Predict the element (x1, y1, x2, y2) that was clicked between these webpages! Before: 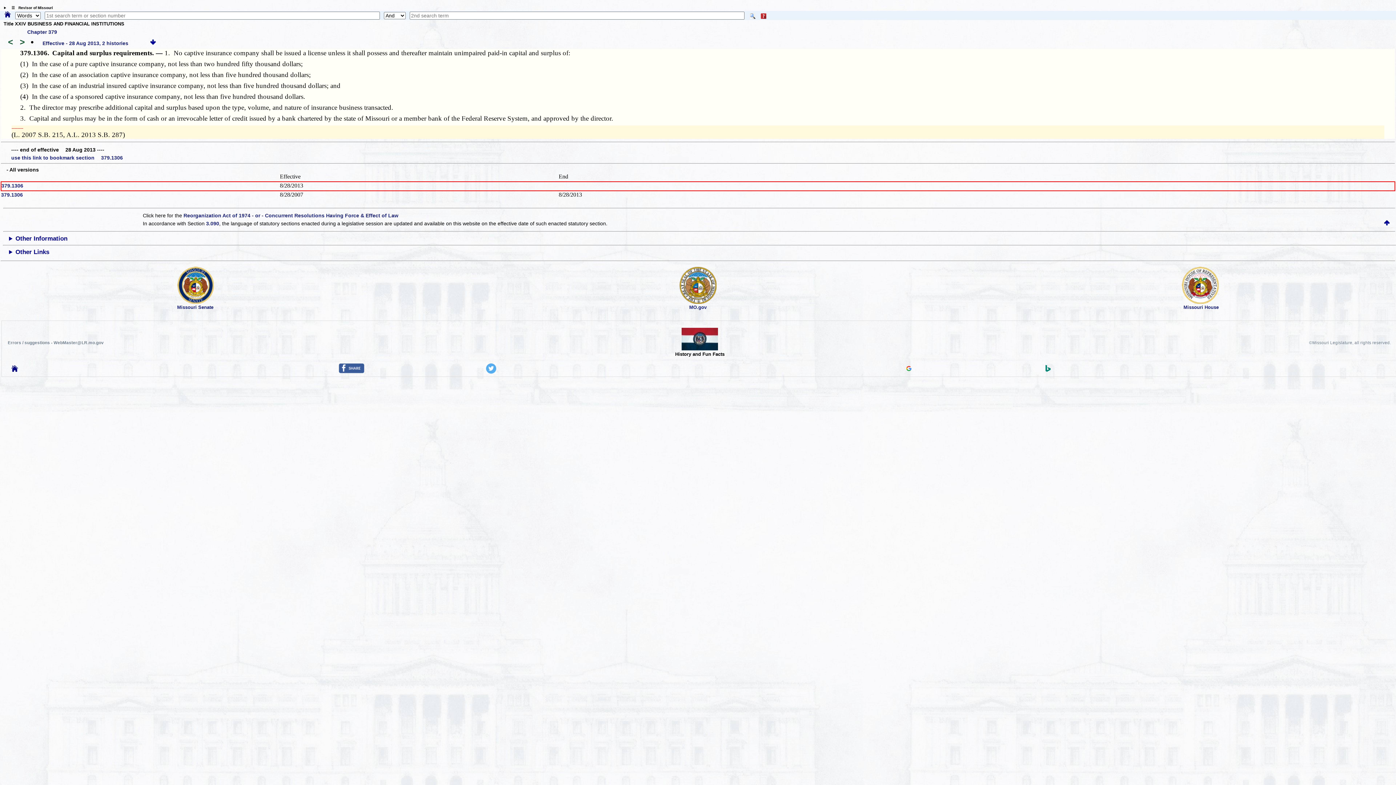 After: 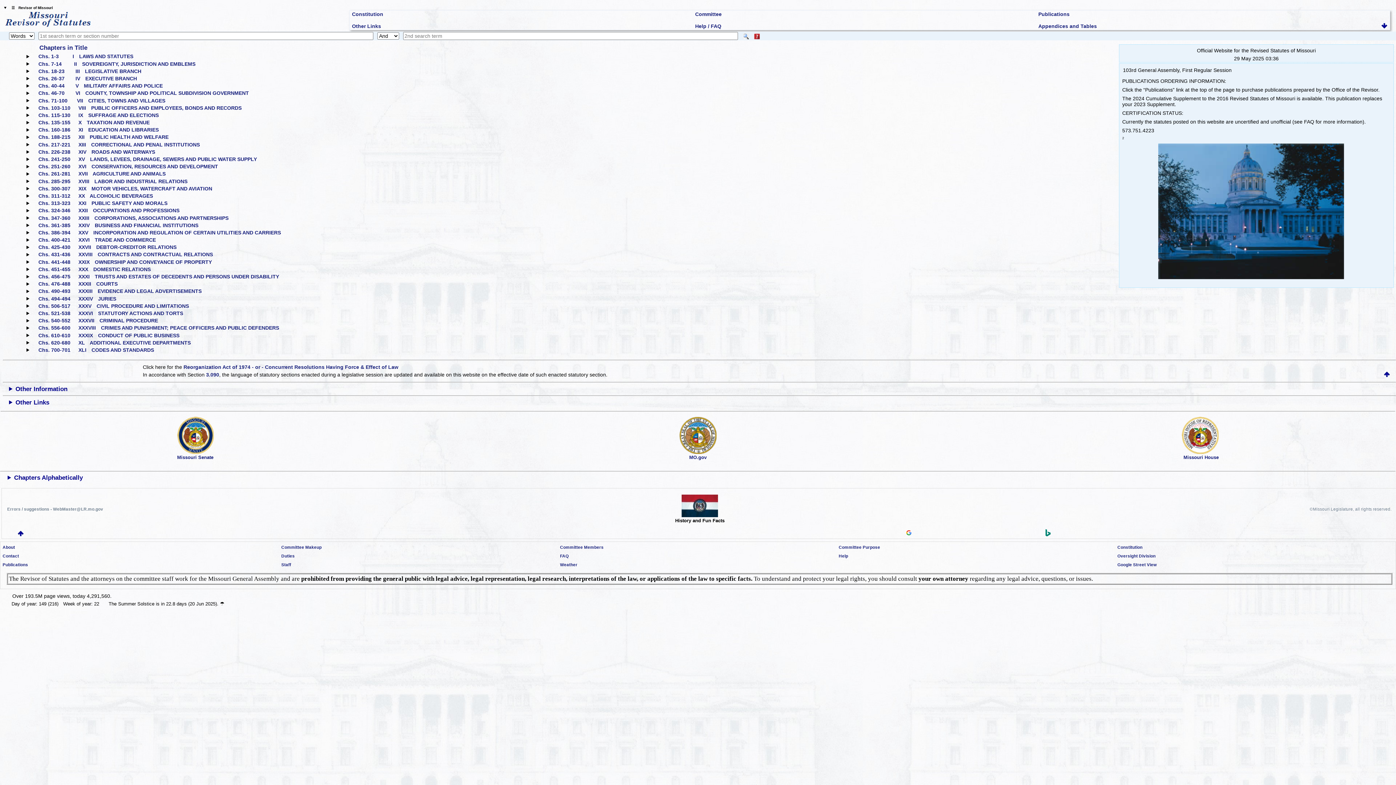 Action: bbox: (11, 367, 18, 373)